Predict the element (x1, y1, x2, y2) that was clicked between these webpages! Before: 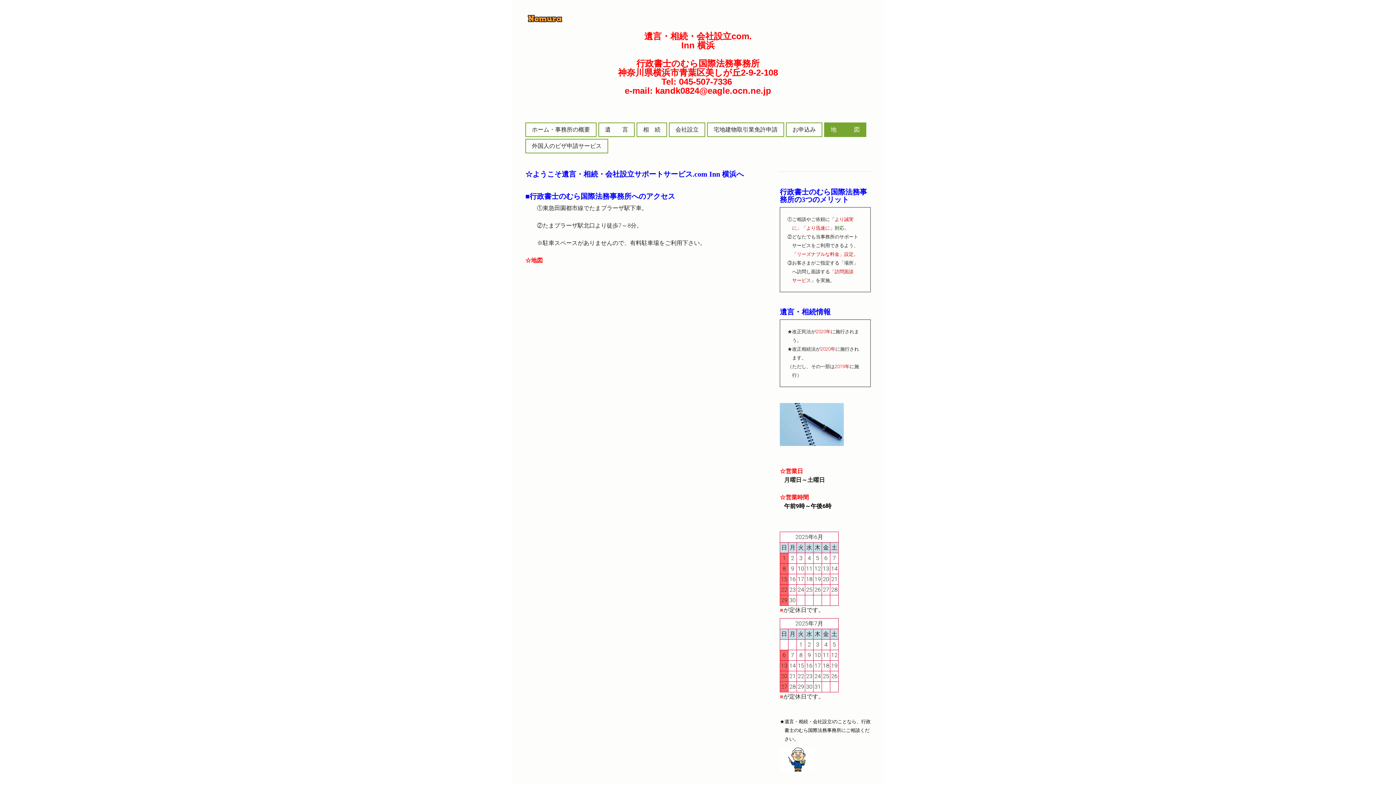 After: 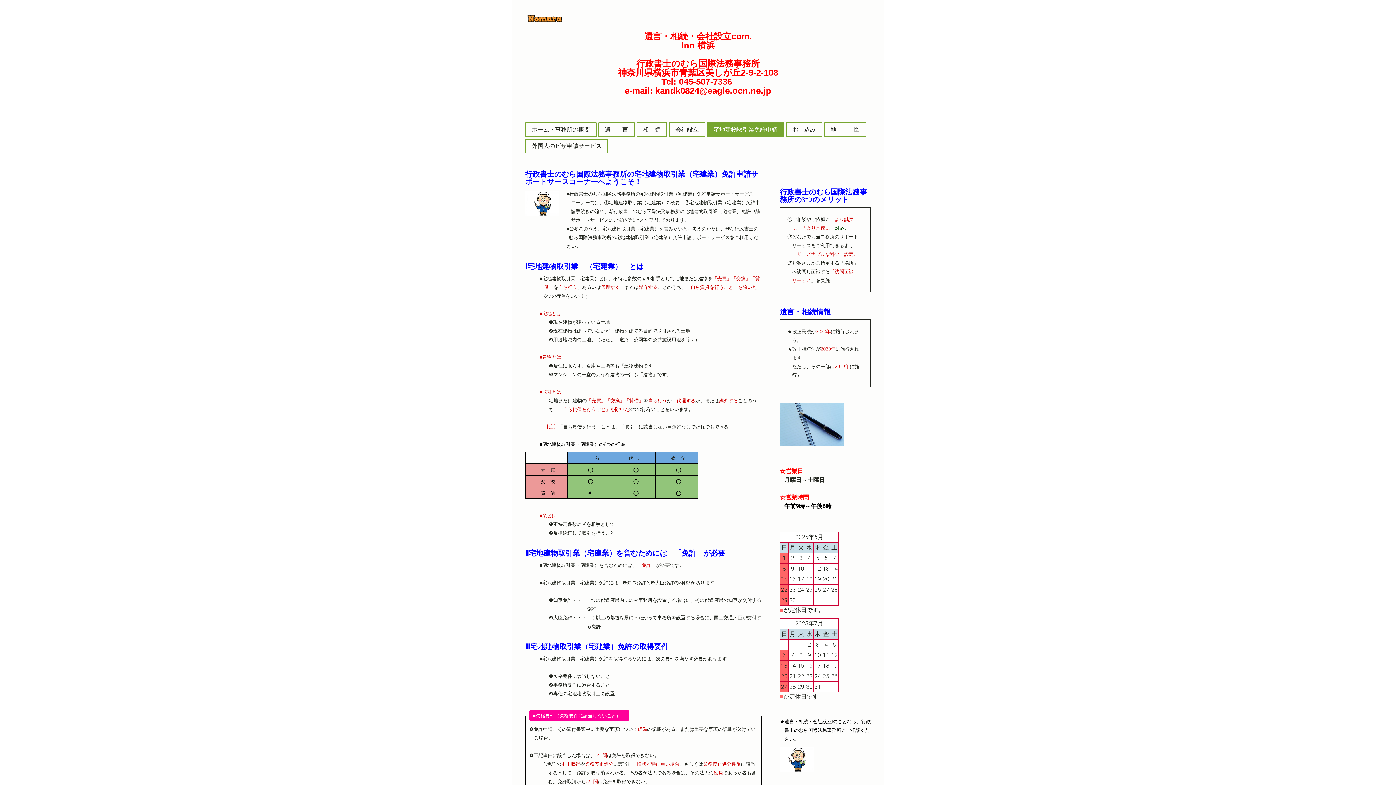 Action: label: 宅地建物取引業免許申請 bbox: (708, 123, 783, 136)